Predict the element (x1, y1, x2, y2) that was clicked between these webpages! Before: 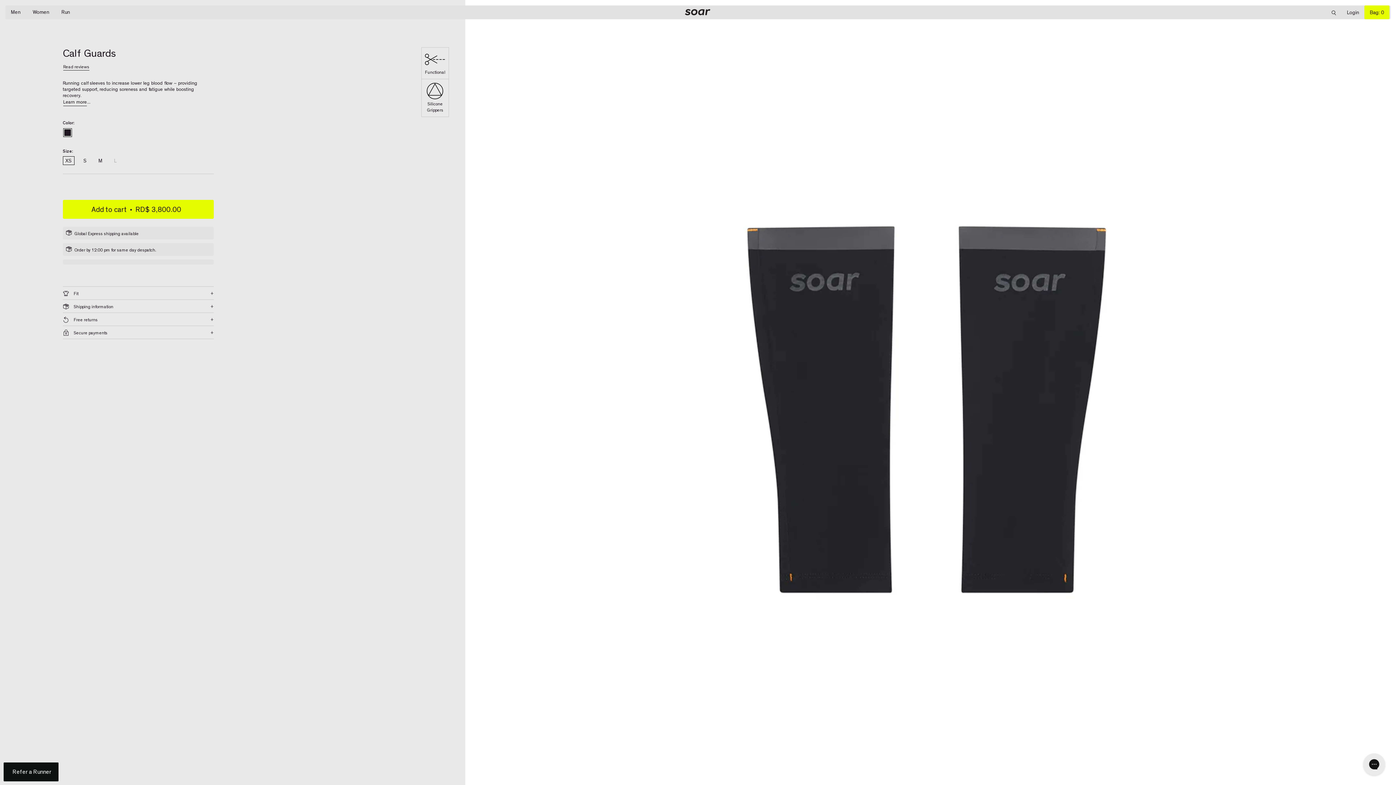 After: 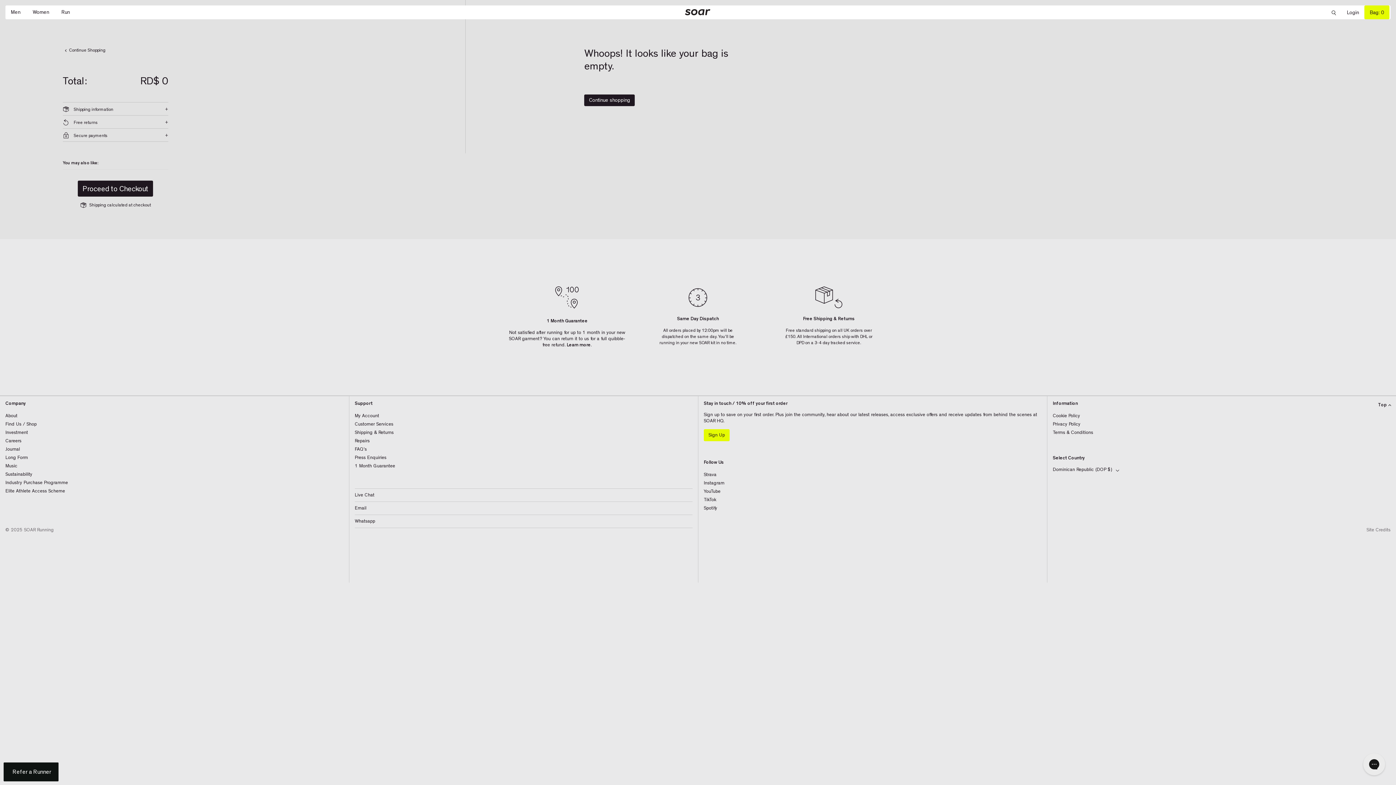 Action: bbox: (1364, 5, 1389, 19) label: Bag: 0